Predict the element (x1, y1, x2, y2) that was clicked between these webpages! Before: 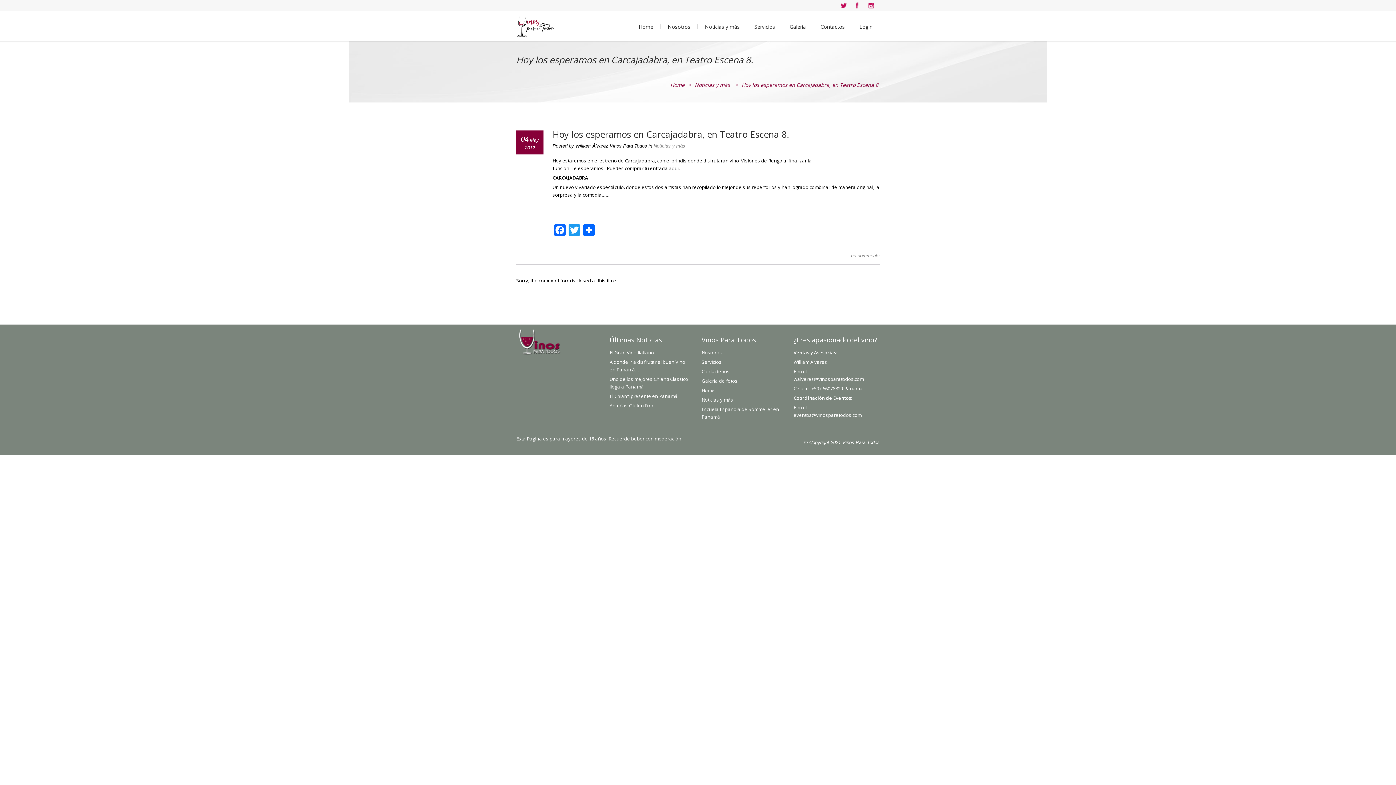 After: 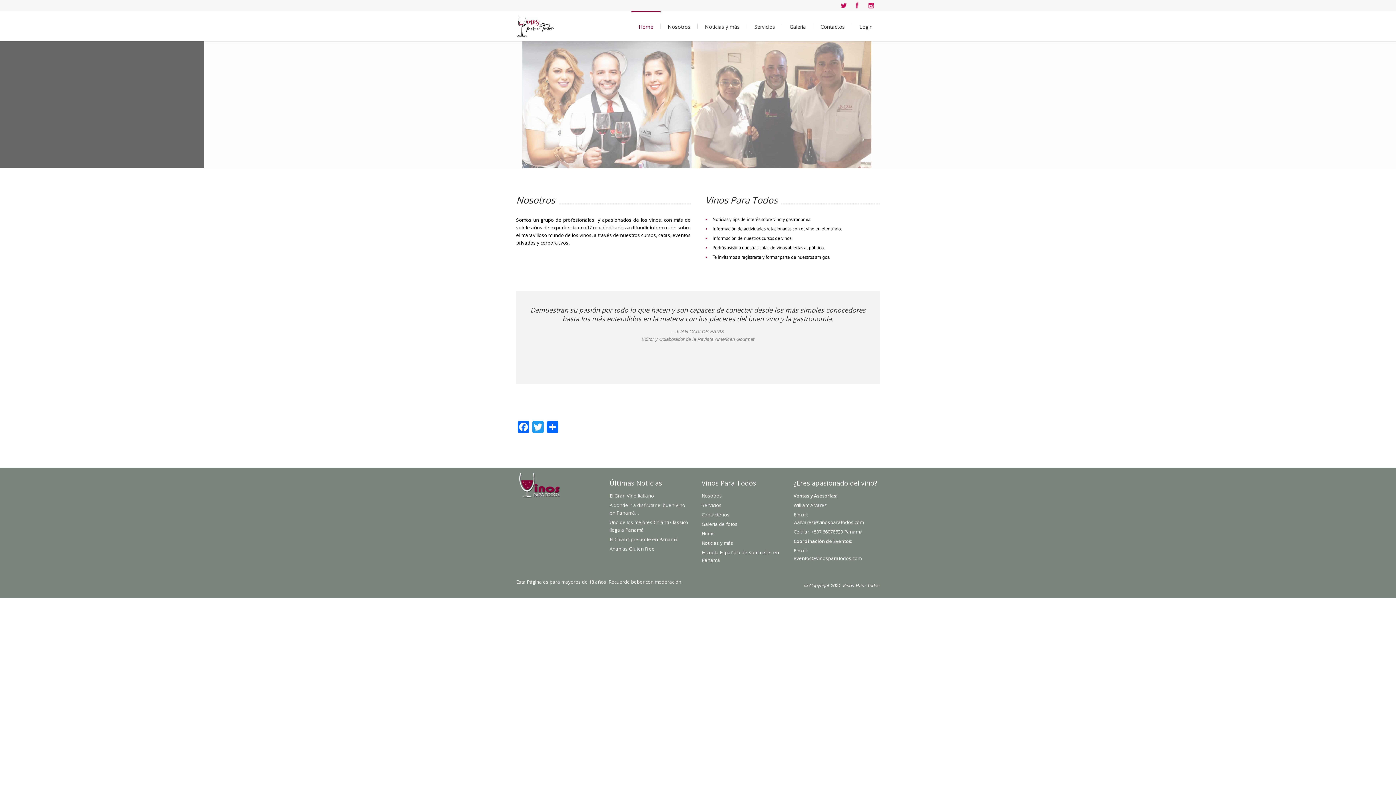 Action: bbox: (701, 387, 714, 393) label: Home